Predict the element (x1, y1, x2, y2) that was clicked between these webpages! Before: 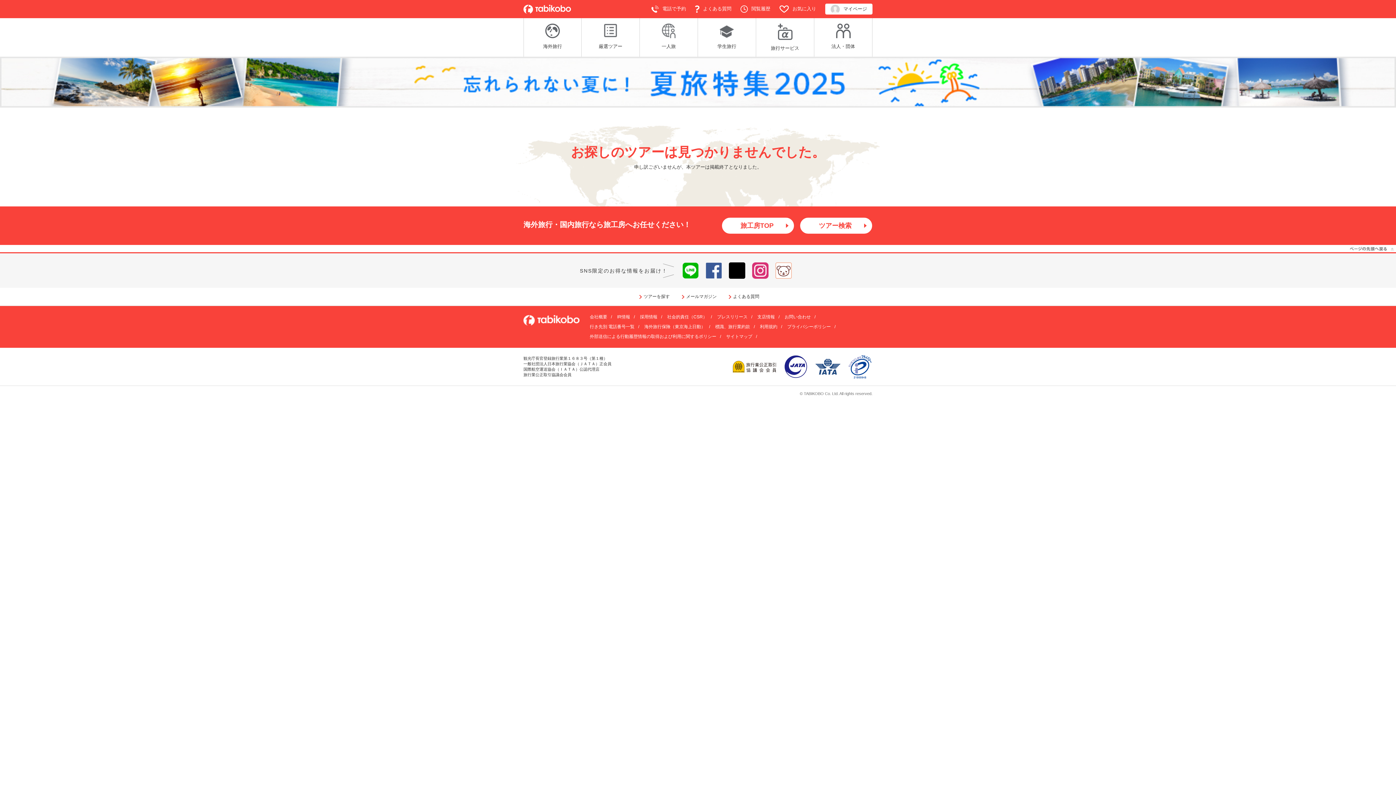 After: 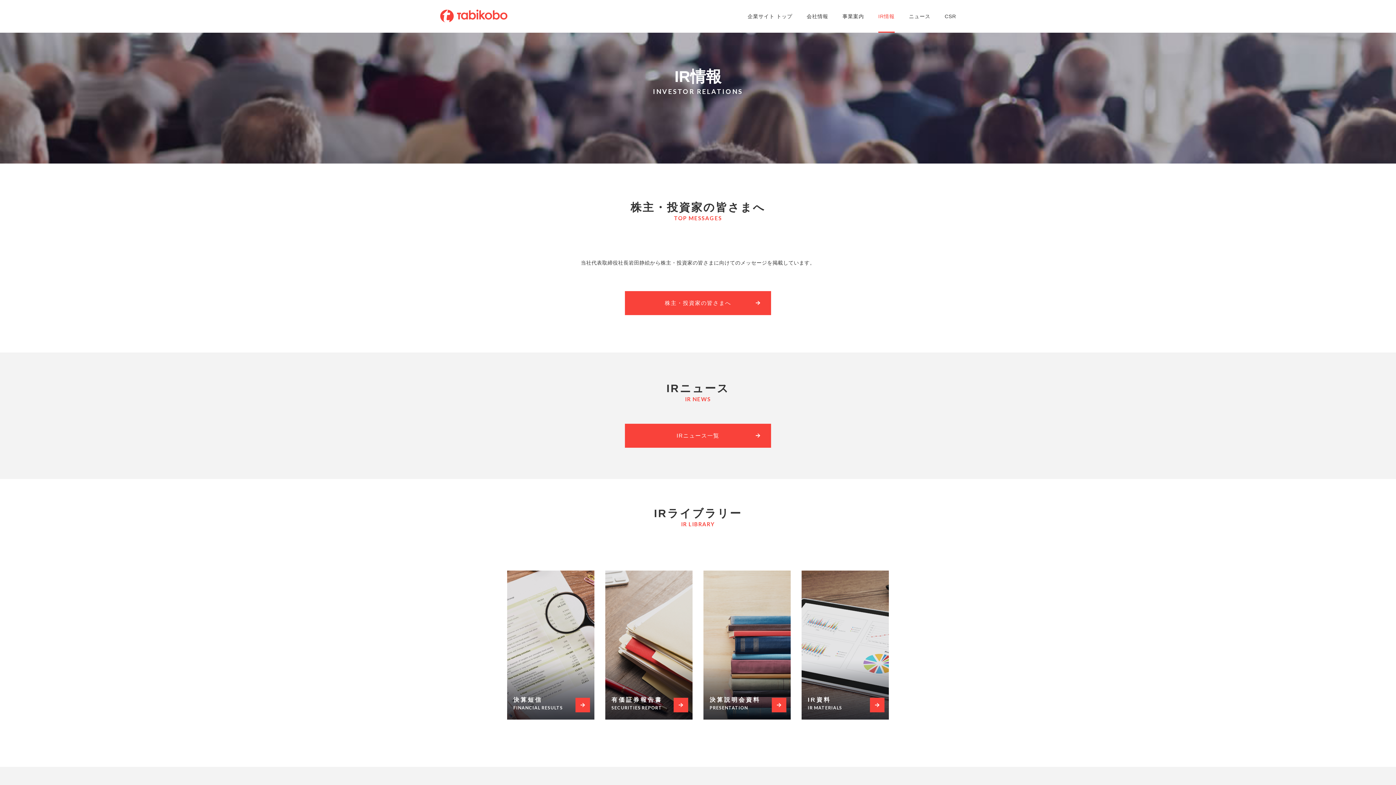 Action: label: IR情報 bbox: (617, 314, 635, 319)